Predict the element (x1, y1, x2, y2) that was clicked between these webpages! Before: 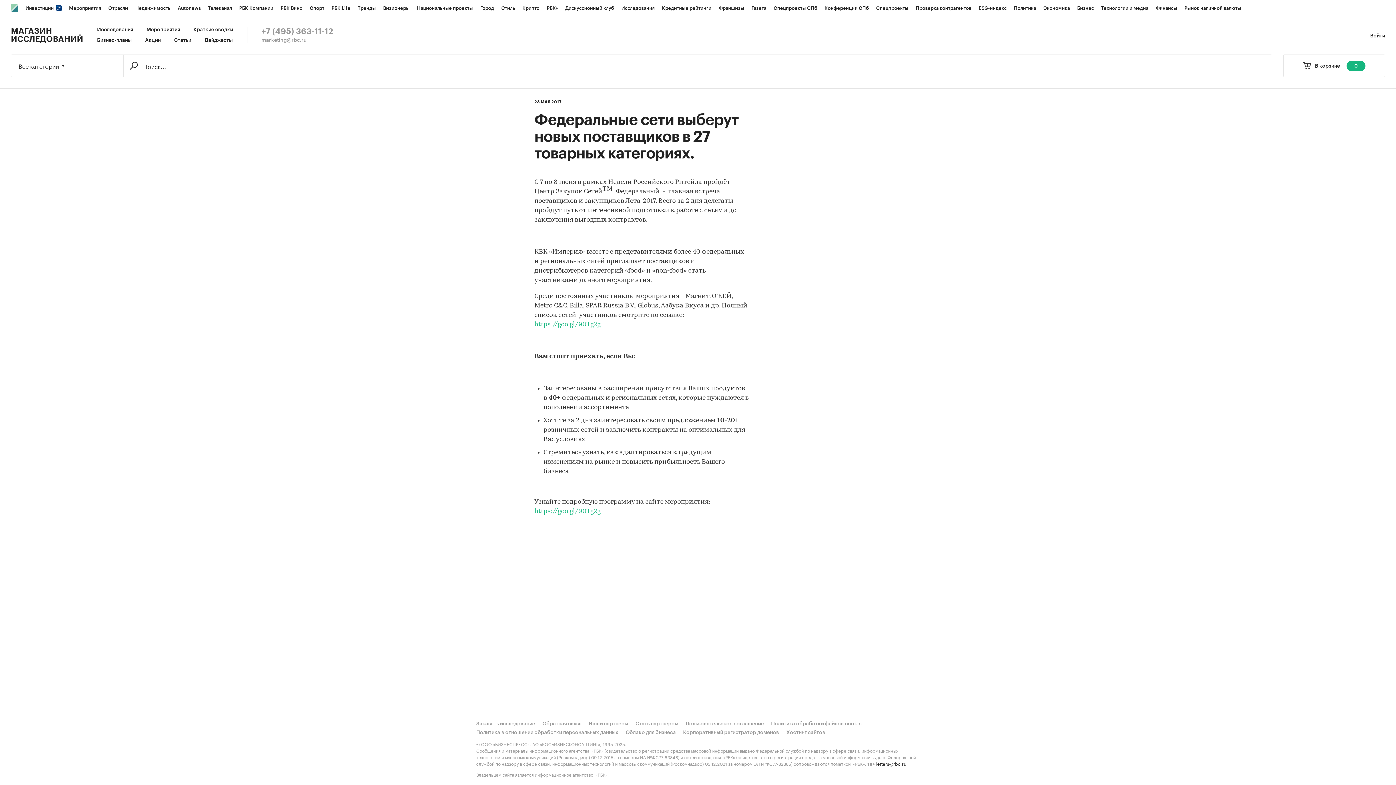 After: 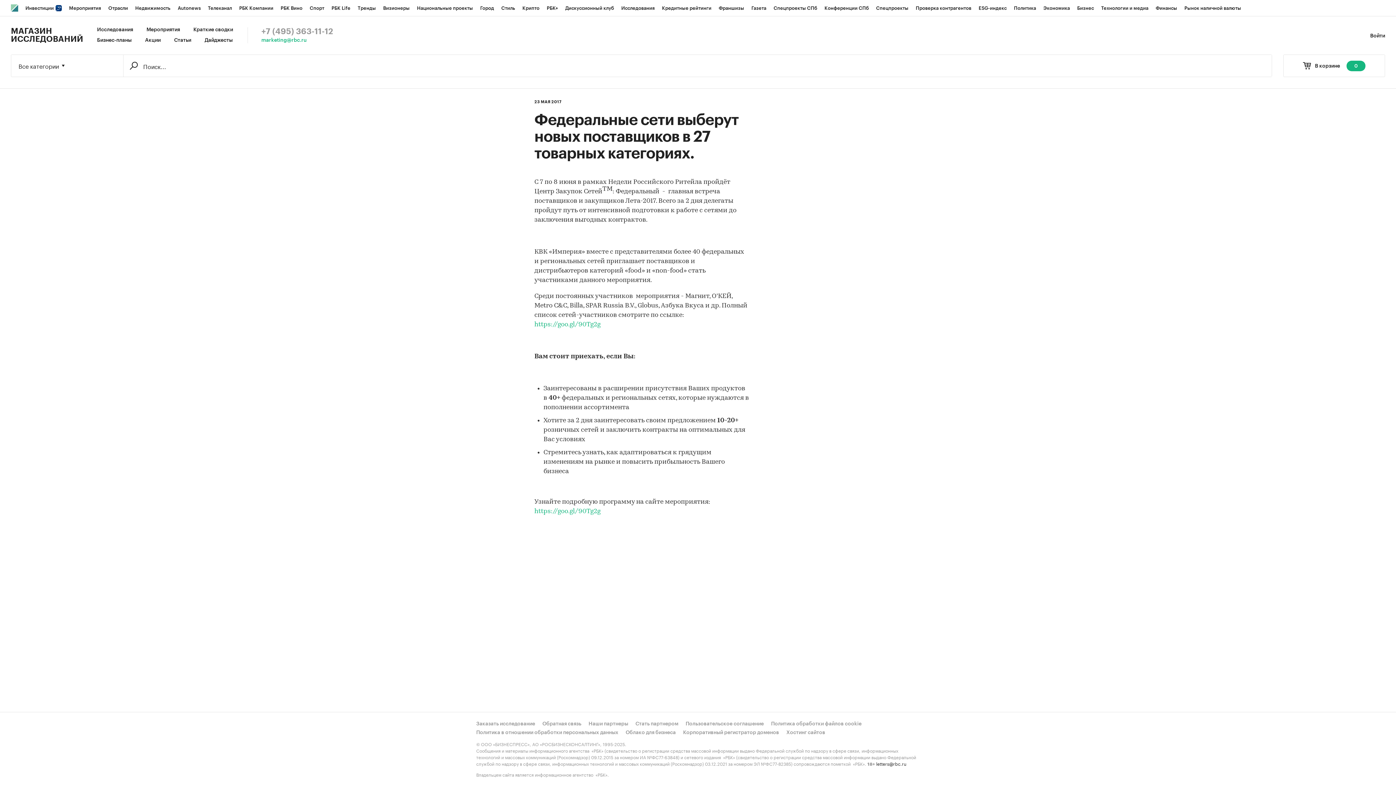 Action: bbox: (261, 37, 306, 43) label: marketing@rbc.ru